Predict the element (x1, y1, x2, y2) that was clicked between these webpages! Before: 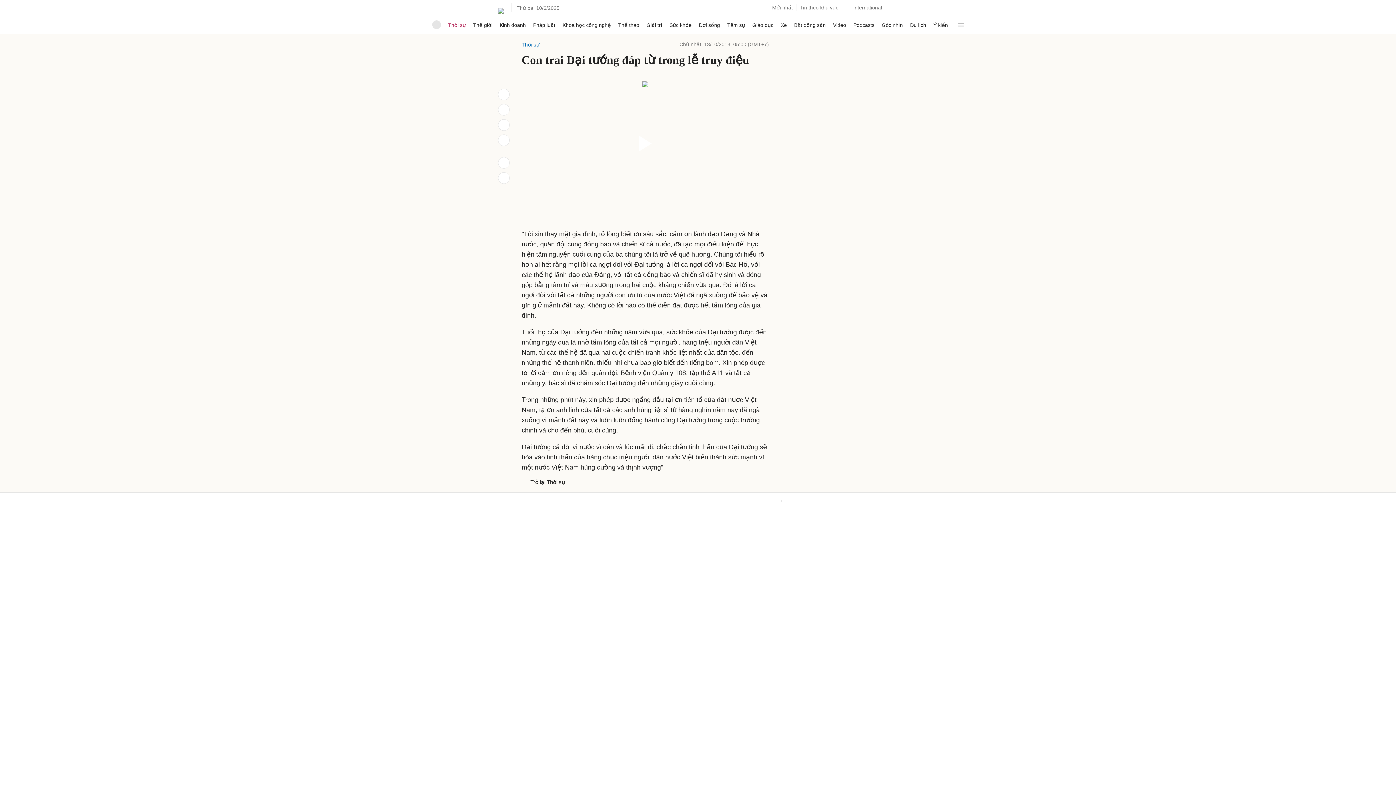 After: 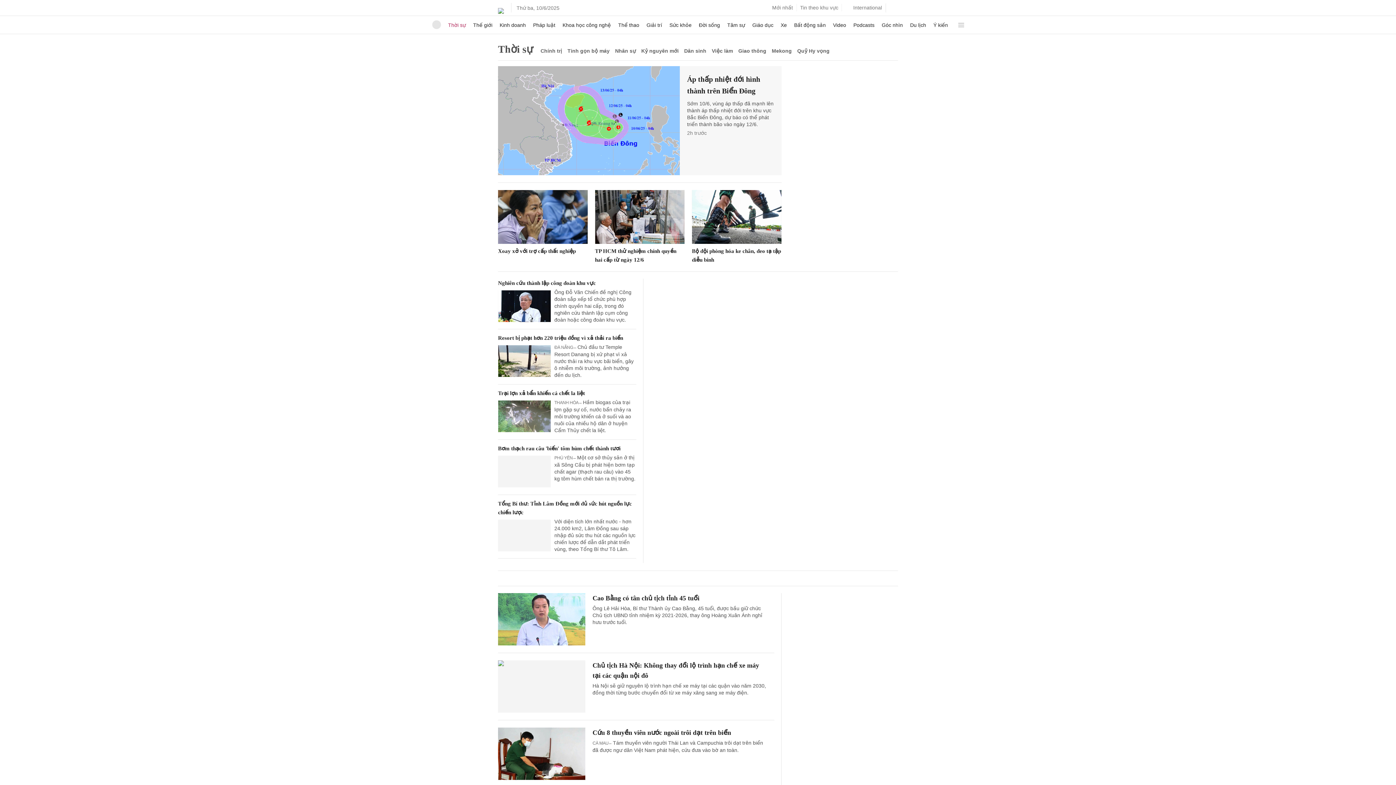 Action: bbox: (498, 172, 509, 184)